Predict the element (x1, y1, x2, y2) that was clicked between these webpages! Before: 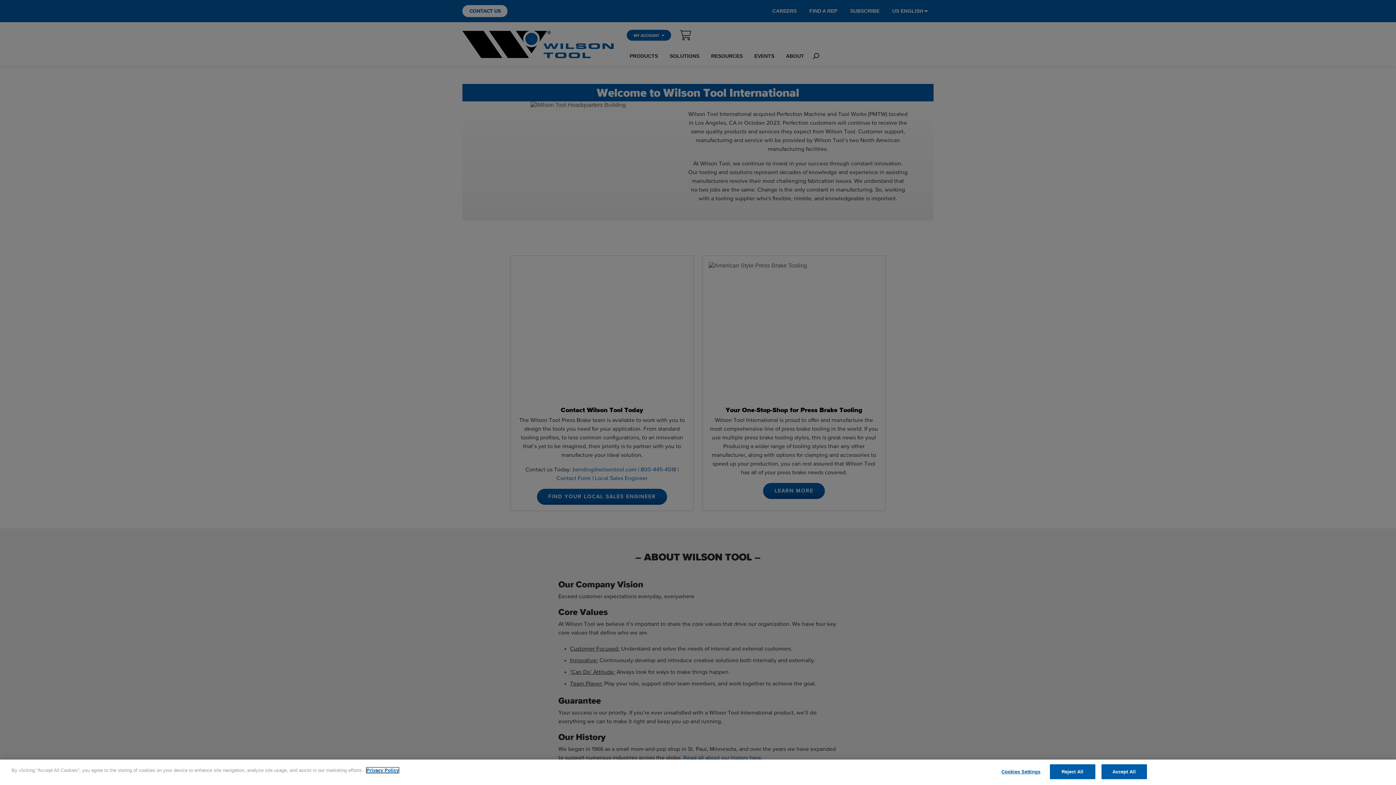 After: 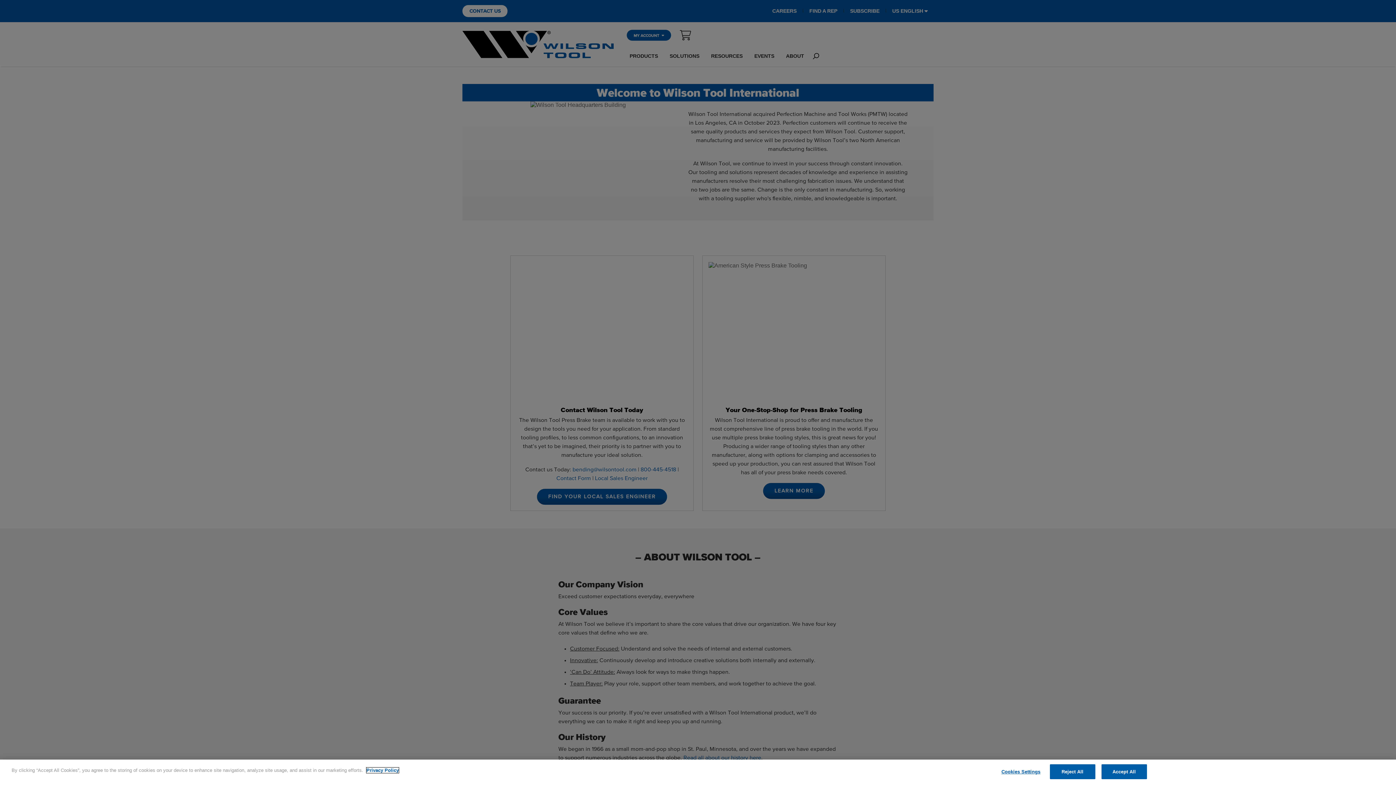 Action: bbox: (366, 768, 398, 773) label: More information about your privacy